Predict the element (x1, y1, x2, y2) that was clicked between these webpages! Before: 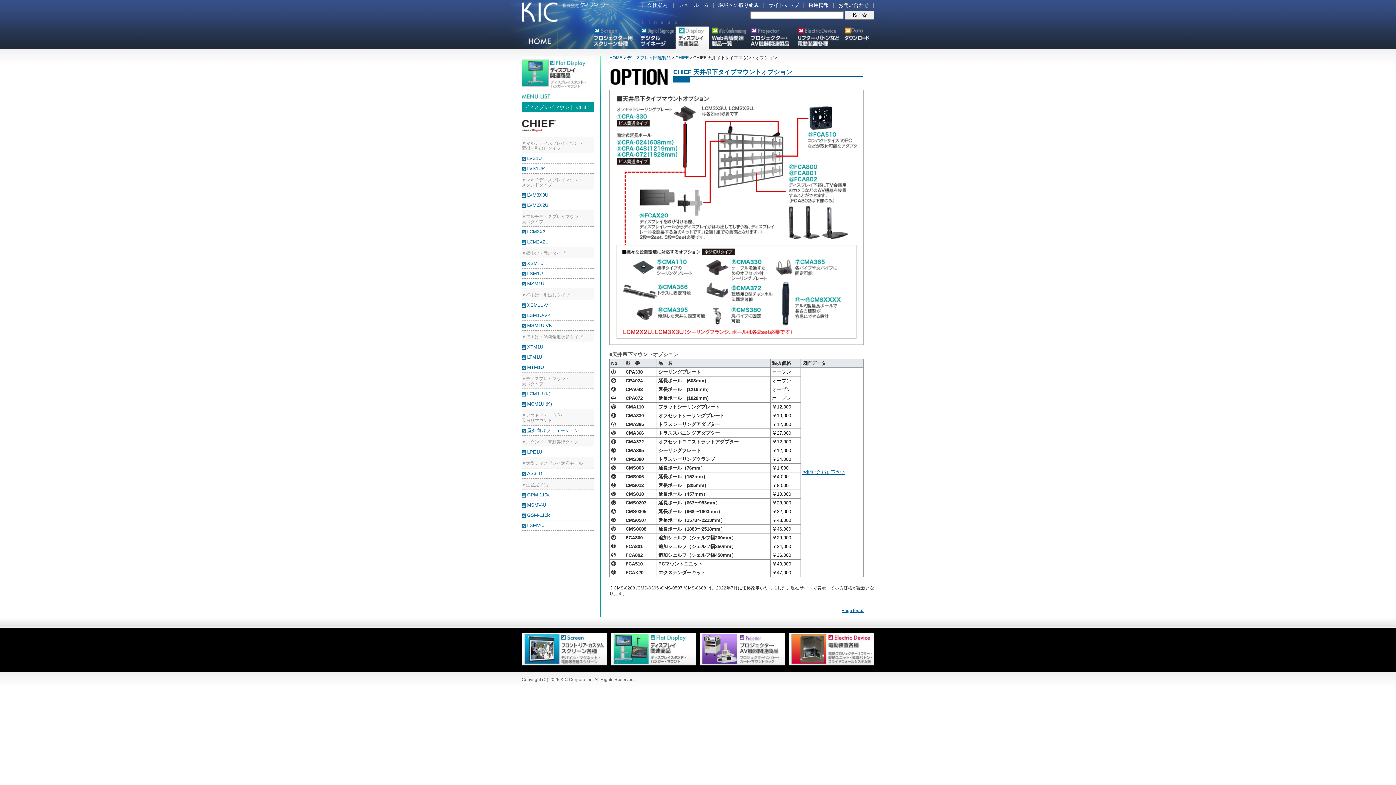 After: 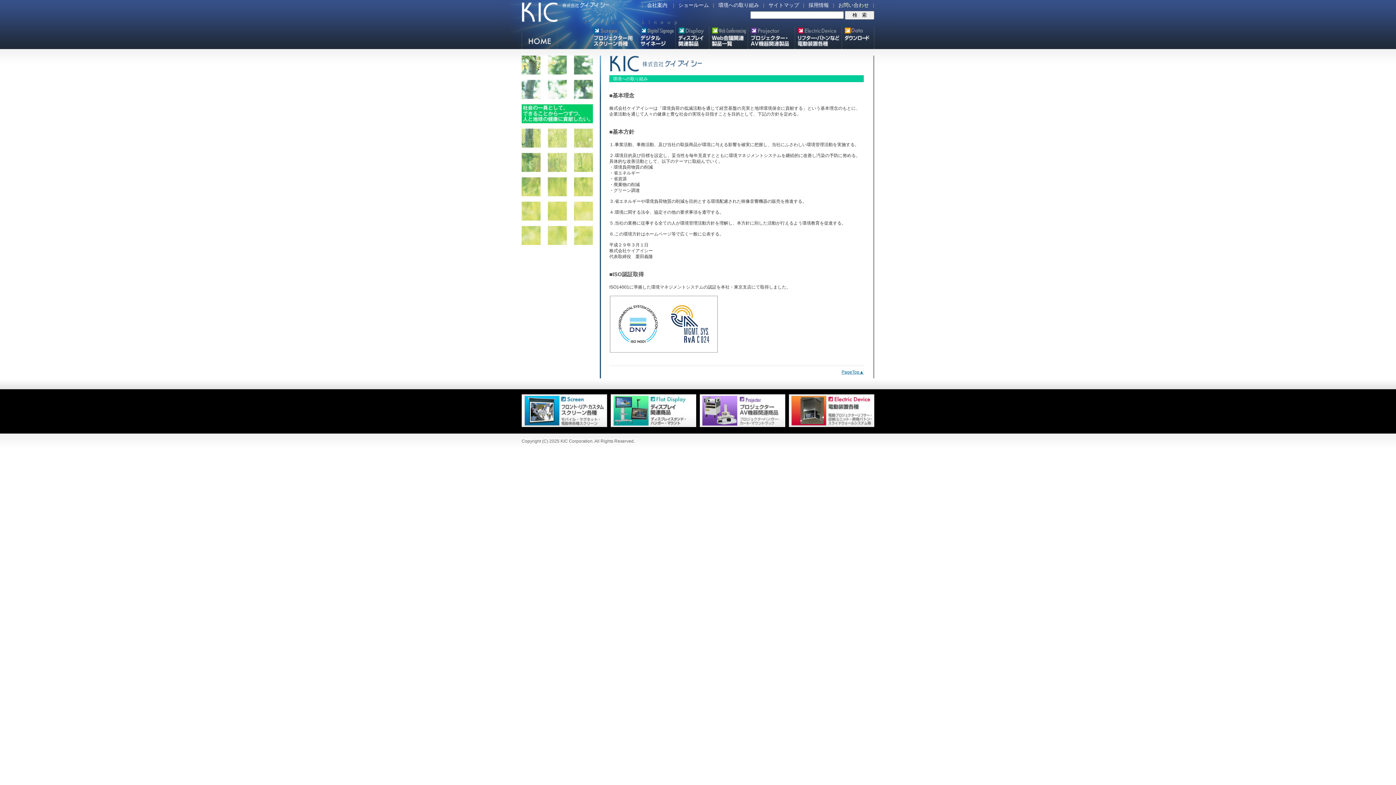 Action: bbox: (714, 2, 763, 8) label: 環境への取り組み